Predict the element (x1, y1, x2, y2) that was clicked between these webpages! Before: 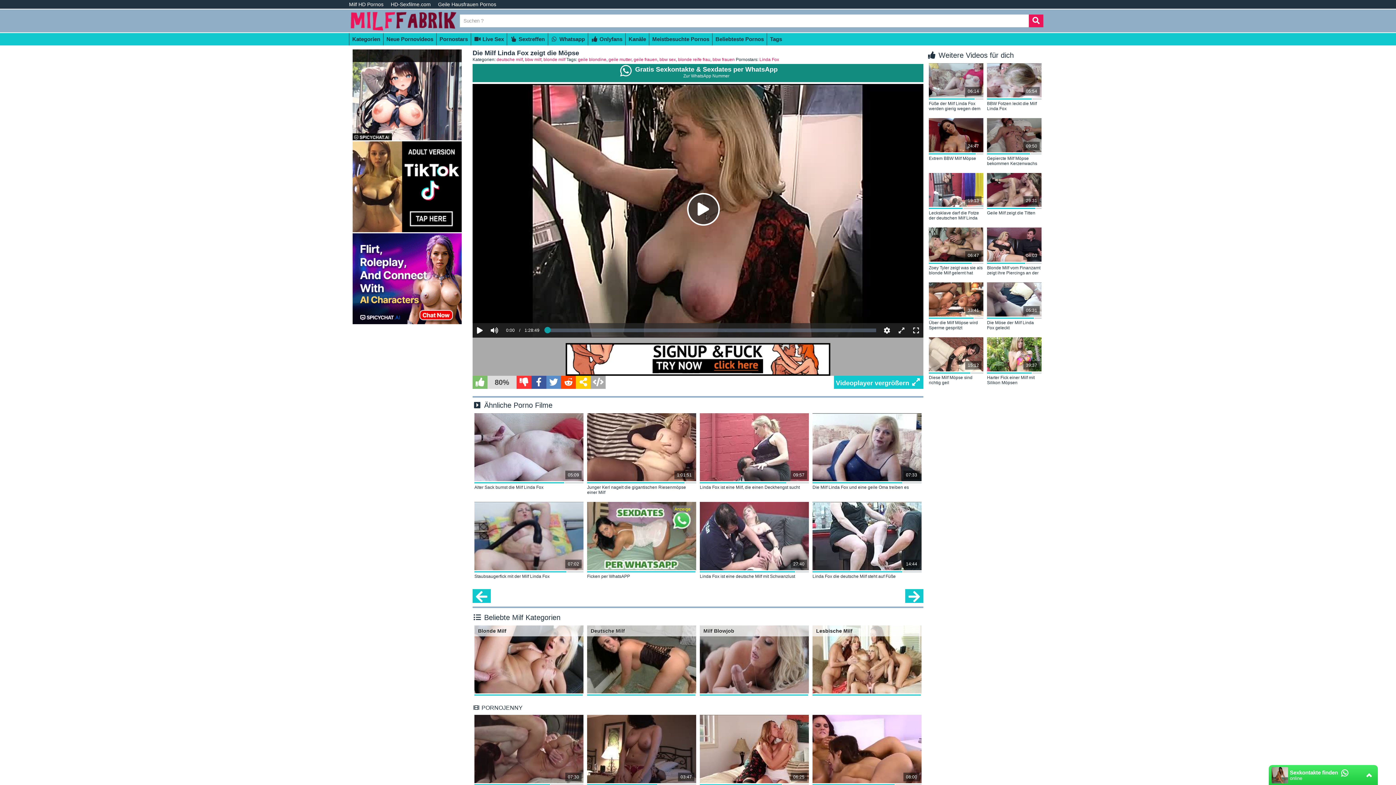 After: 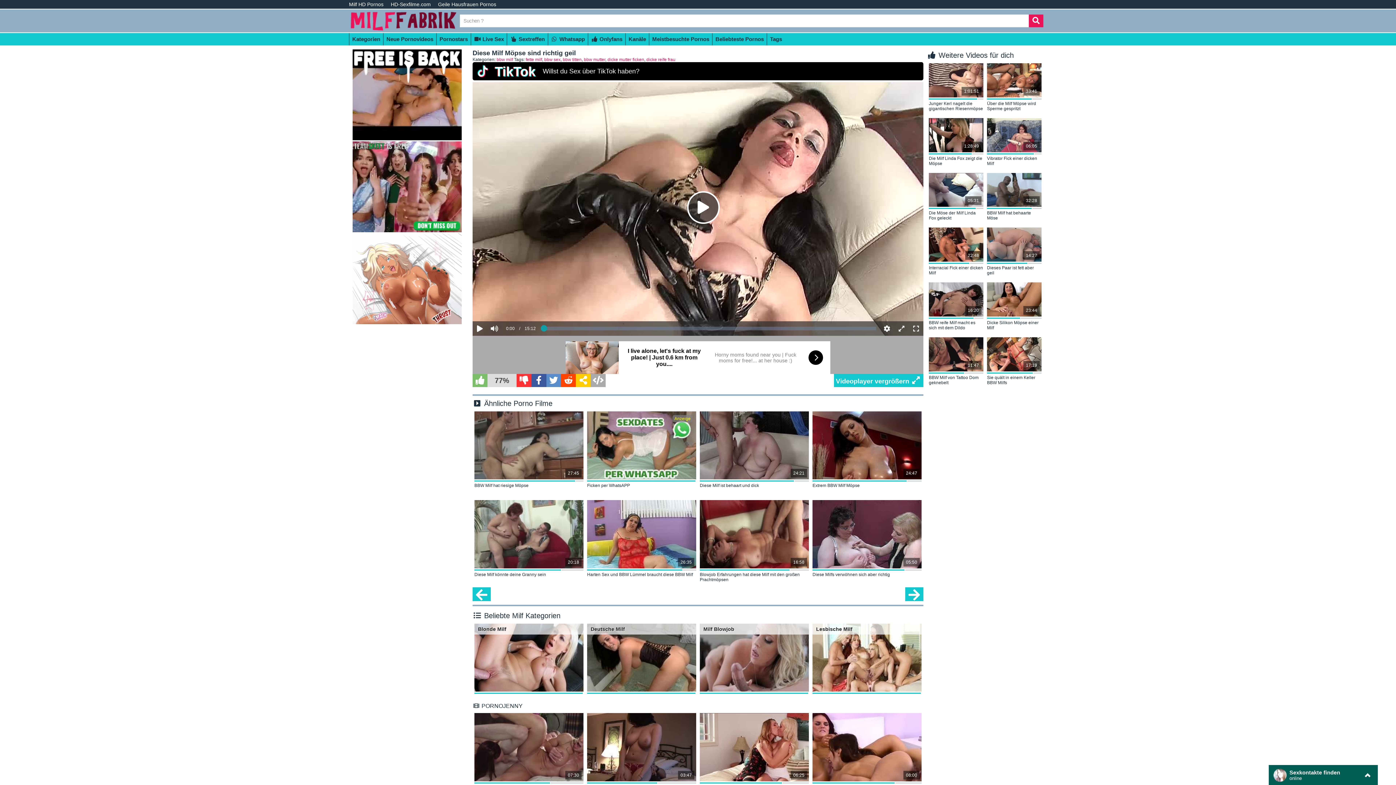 Action: bbox: (929, 337, 983, 371)